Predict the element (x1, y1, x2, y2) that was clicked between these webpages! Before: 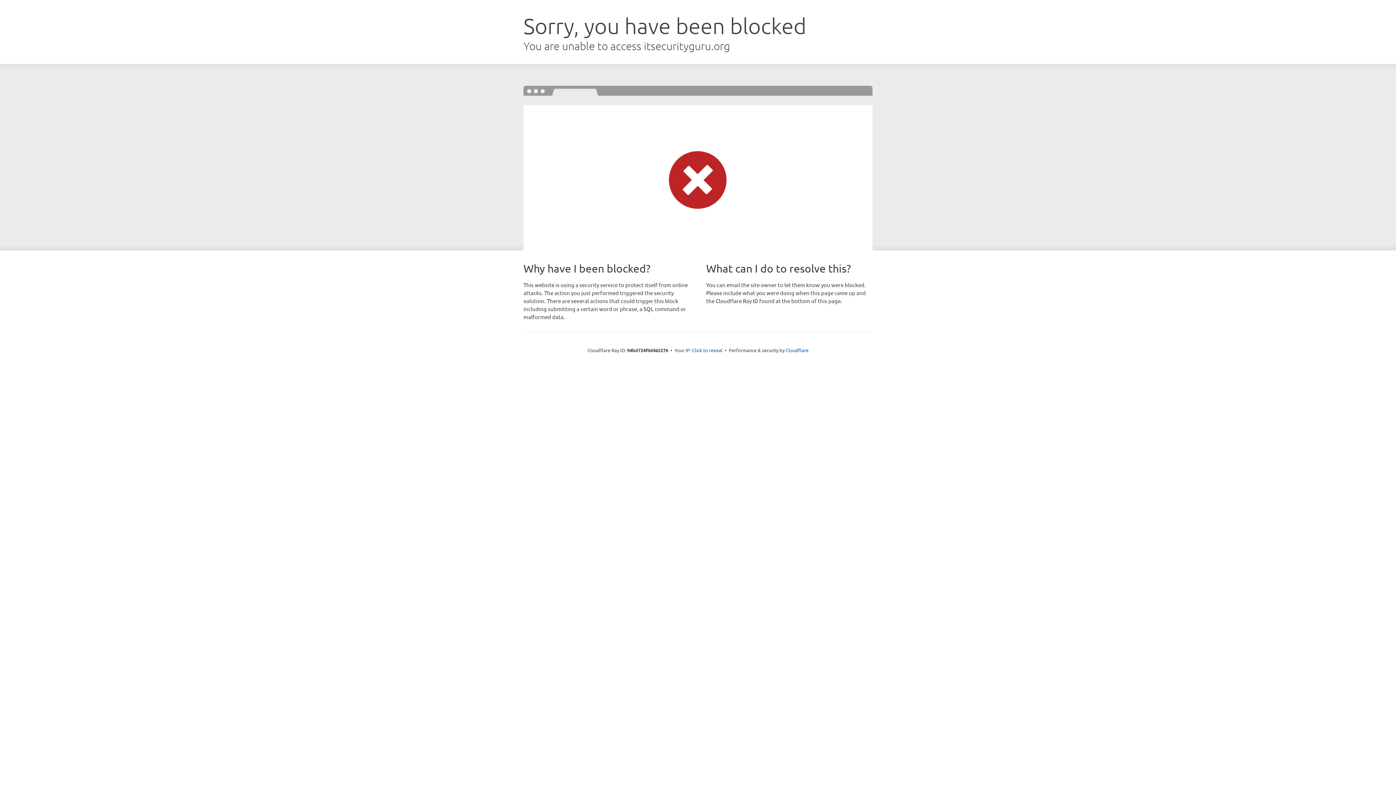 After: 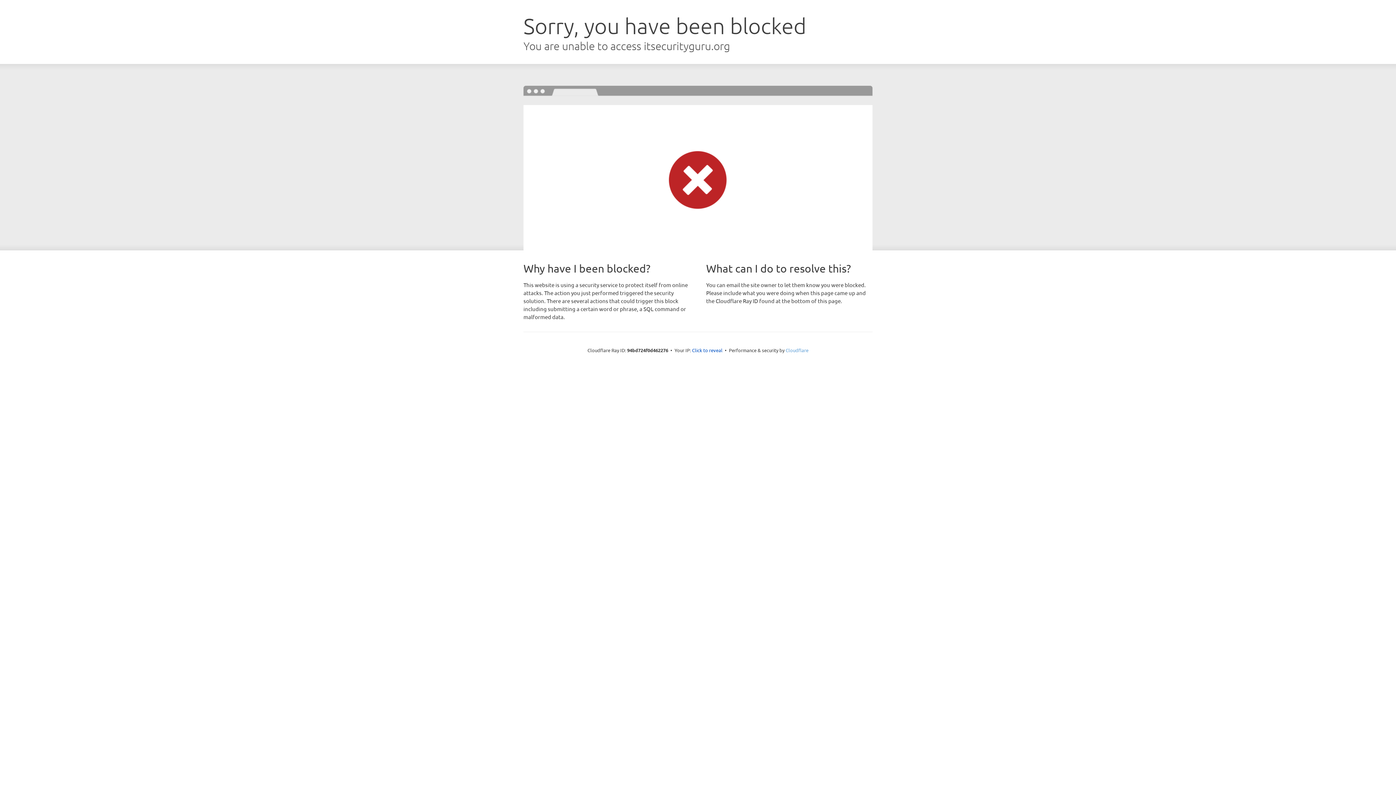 Action: bbox: (785, 347, 808, 353) label: Cloudflare